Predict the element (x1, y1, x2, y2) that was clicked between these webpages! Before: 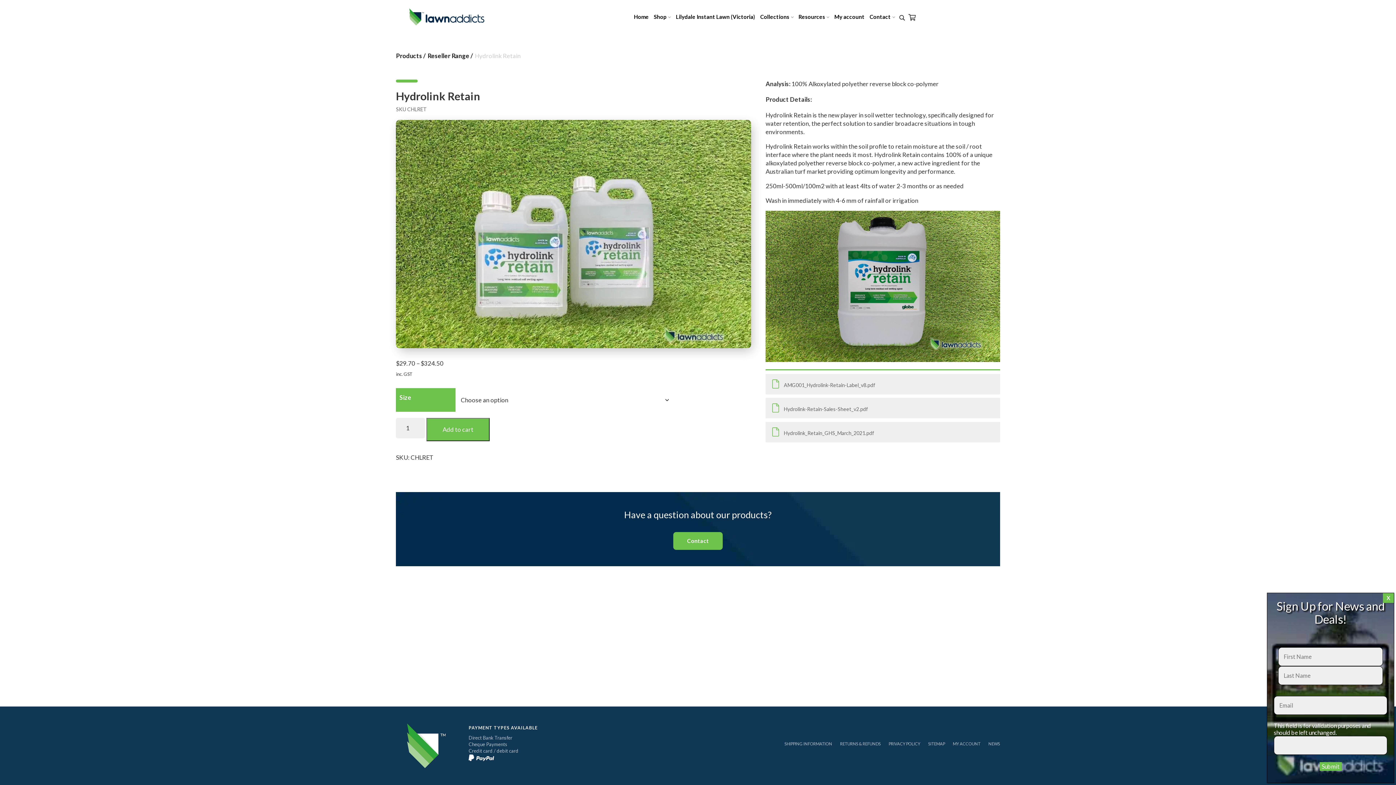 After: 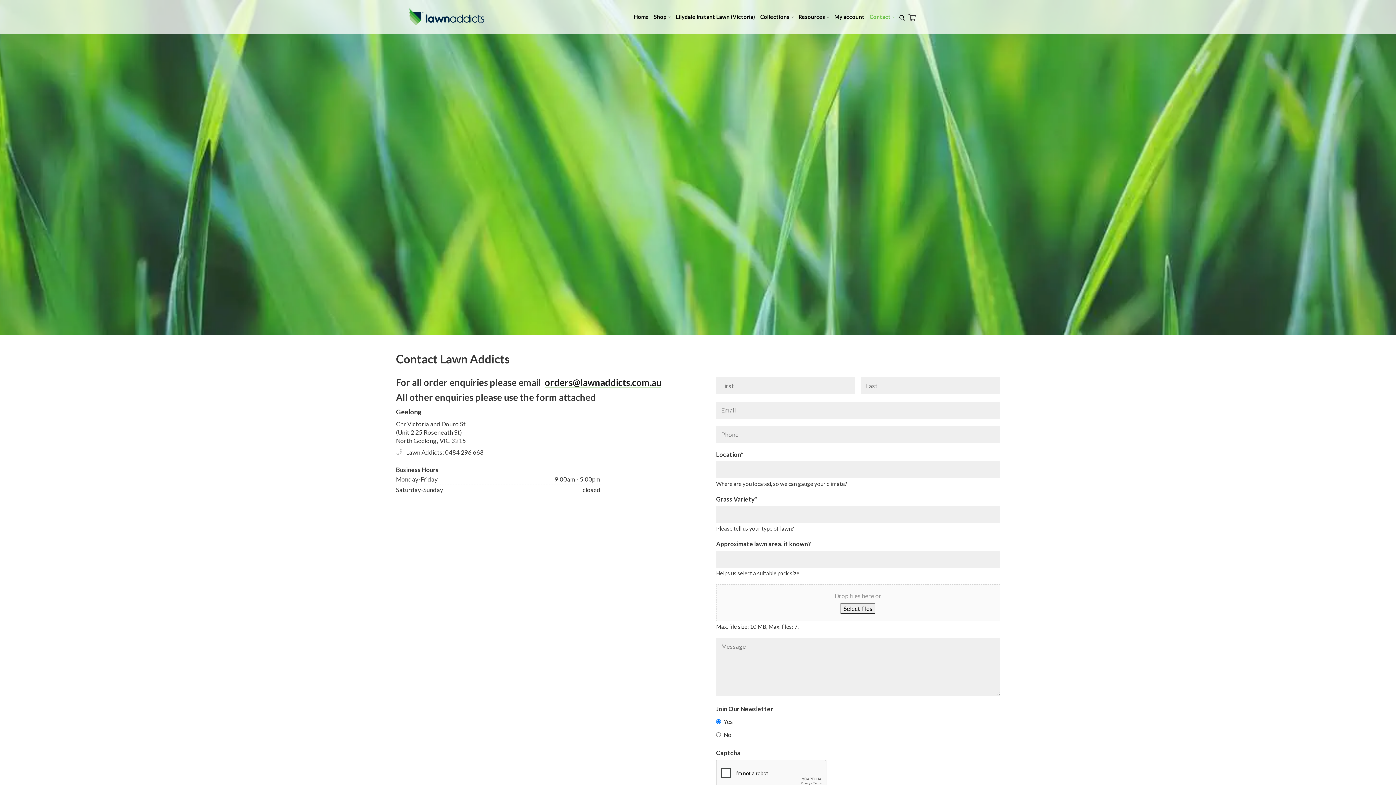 Action: label: Contact bbox: (673, 532, 722, 550)